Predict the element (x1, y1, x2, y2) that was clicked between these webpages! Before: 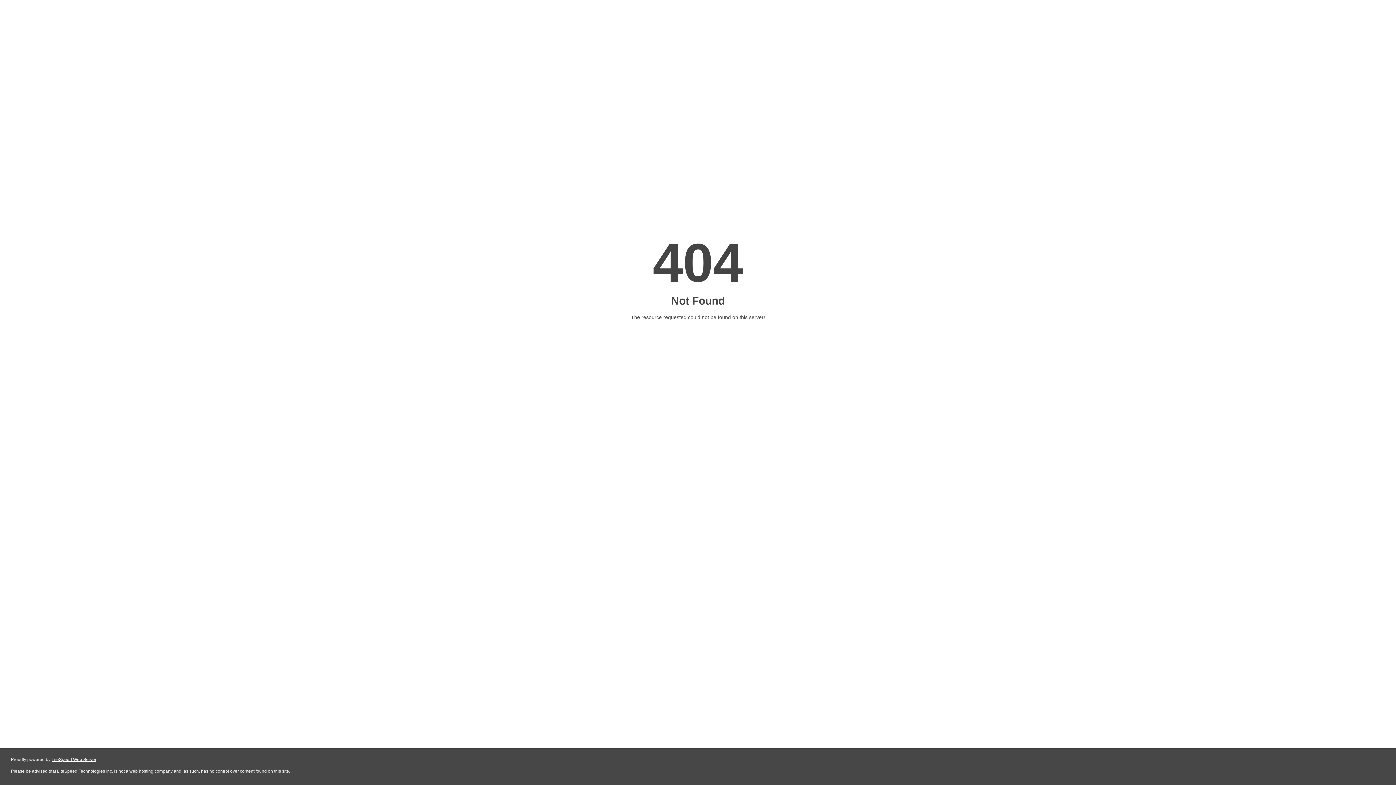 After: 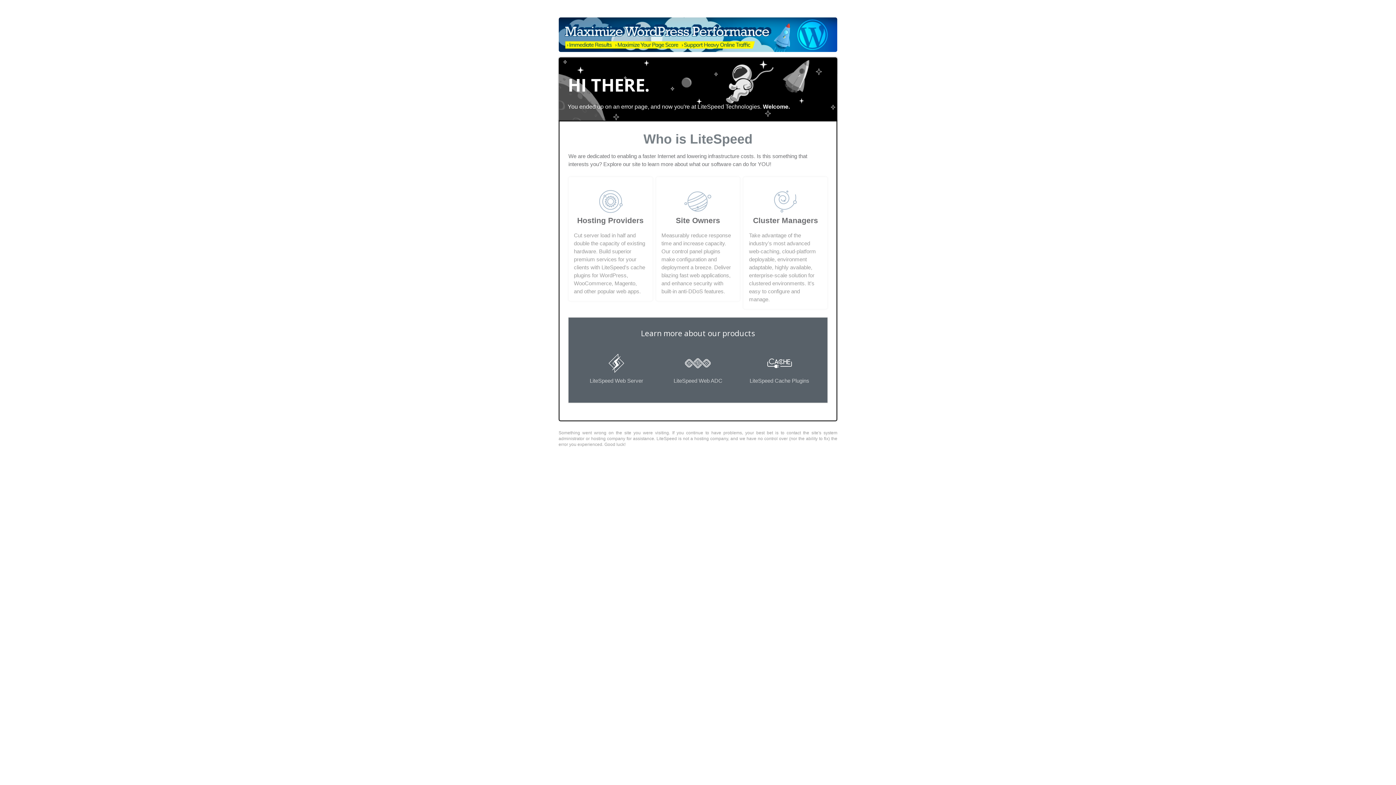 Action: bbox: (51, 757, 96, 762) label: LiteSpeed Web Server